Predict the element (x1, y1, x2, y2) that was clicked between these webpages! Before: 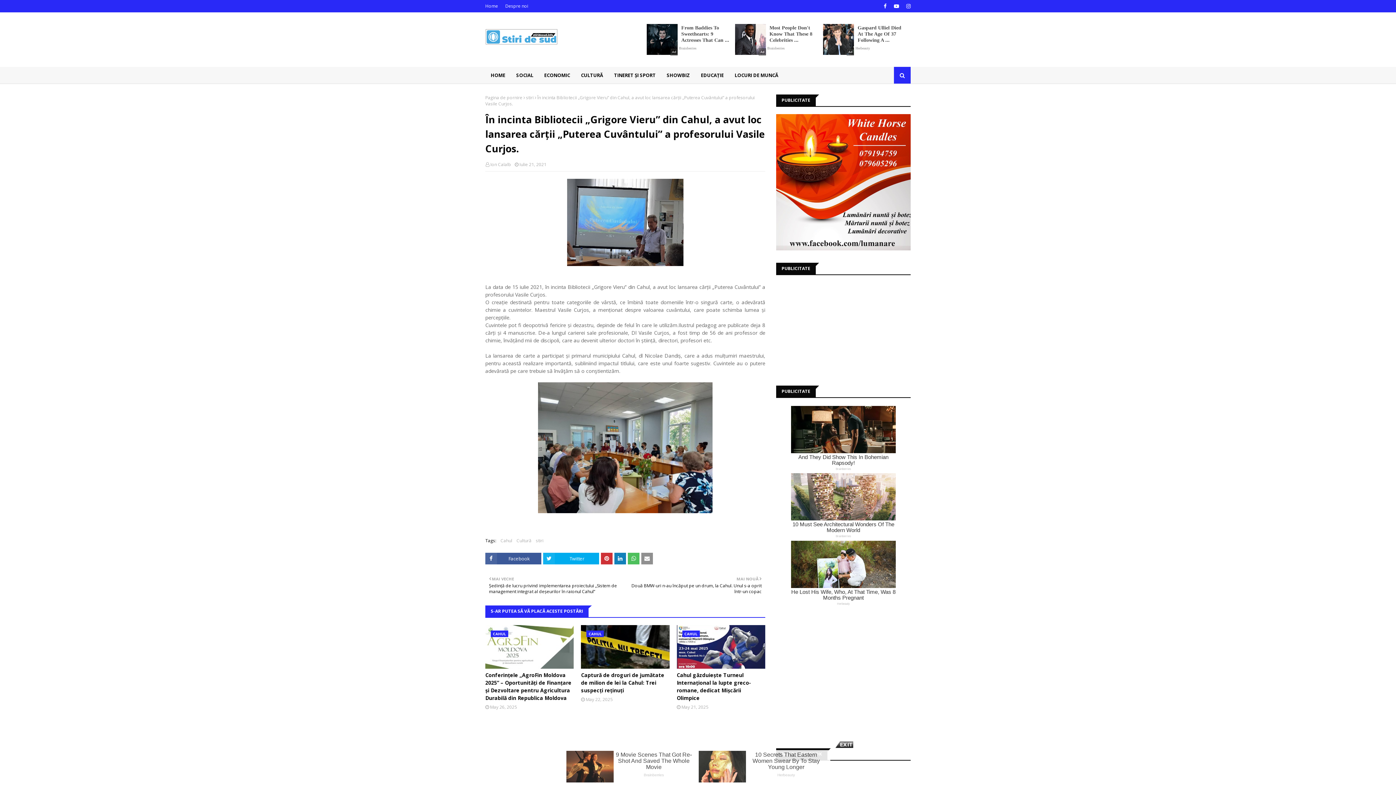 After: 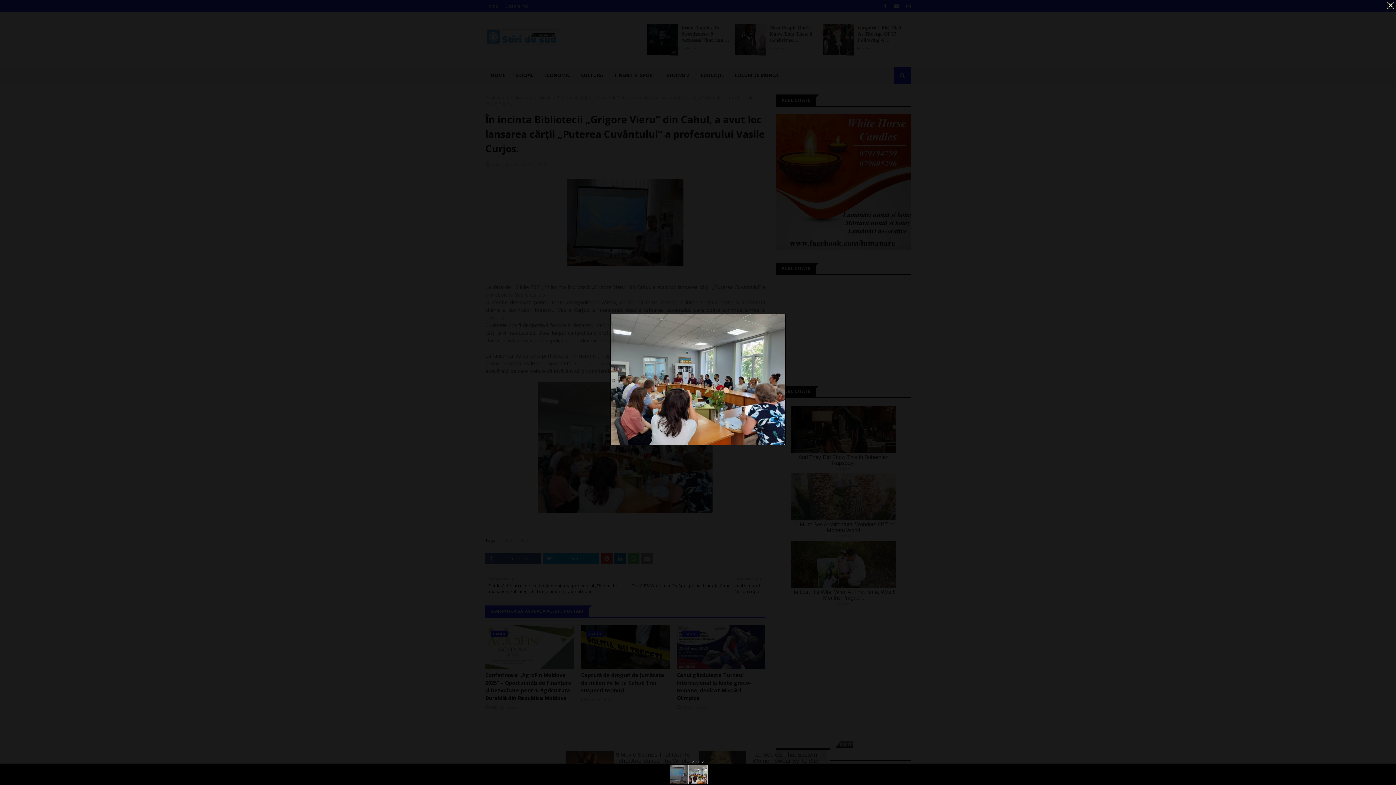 Action: bbox: (538, 508, 712, 514)